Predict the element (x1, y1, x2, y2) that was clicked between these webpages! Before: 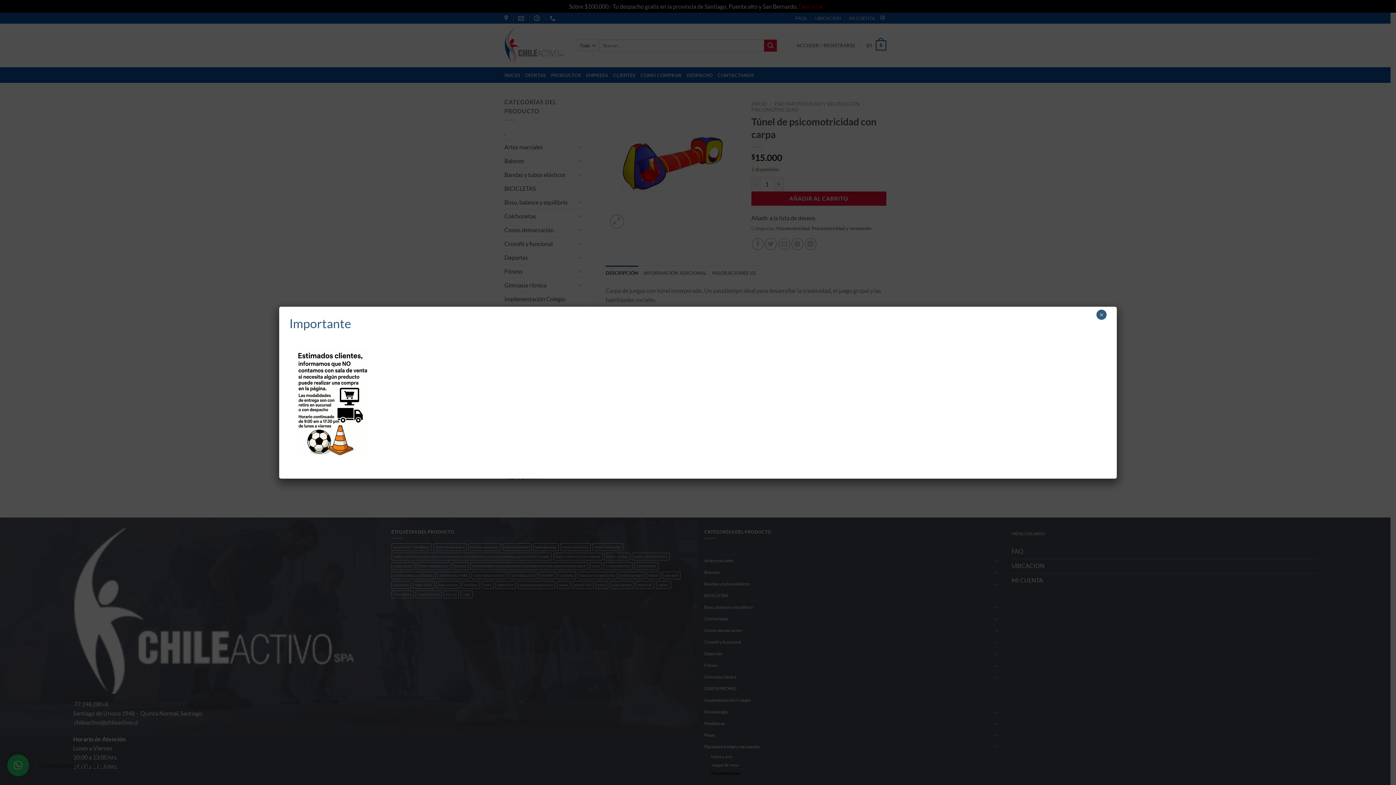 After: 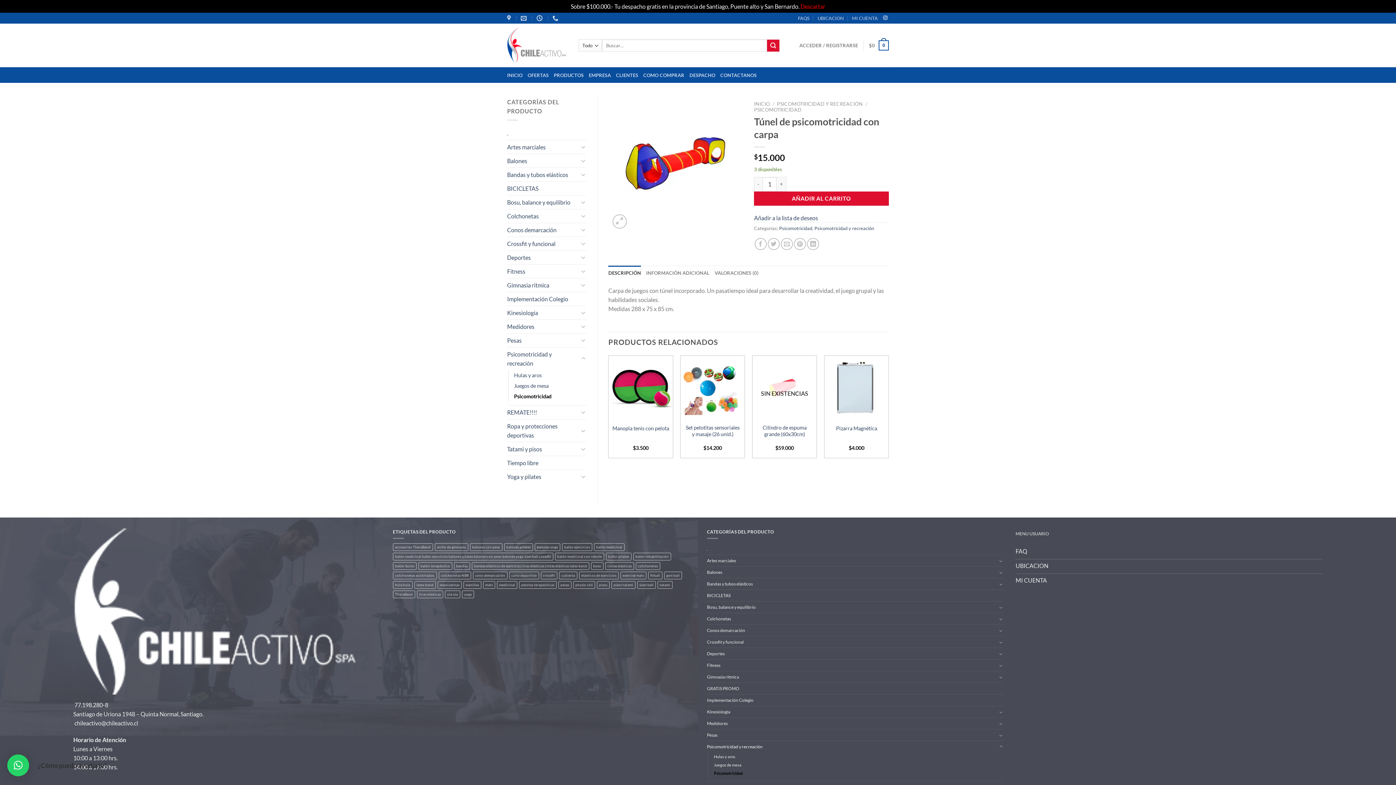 Action: label: Cerrar bbox: (1096, 309, 1106, 319)